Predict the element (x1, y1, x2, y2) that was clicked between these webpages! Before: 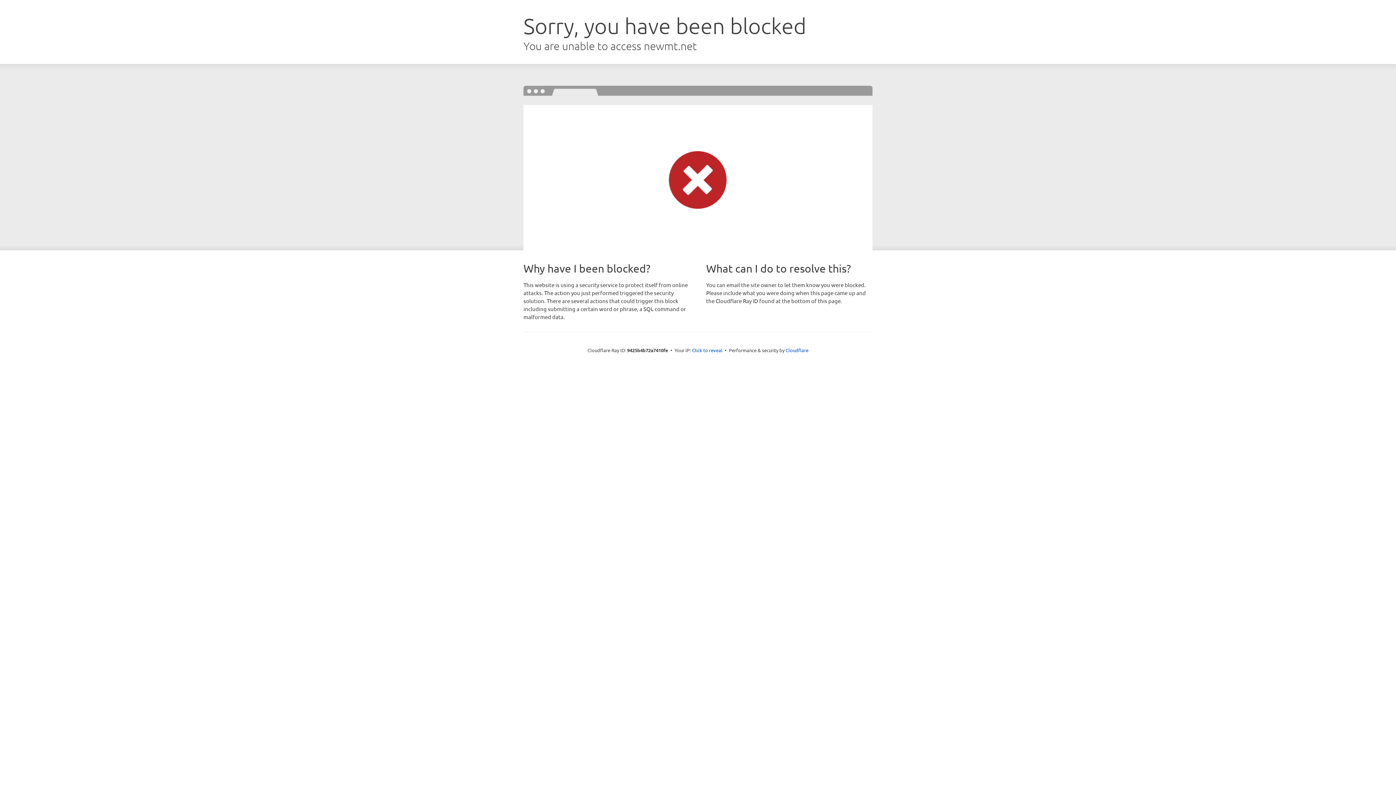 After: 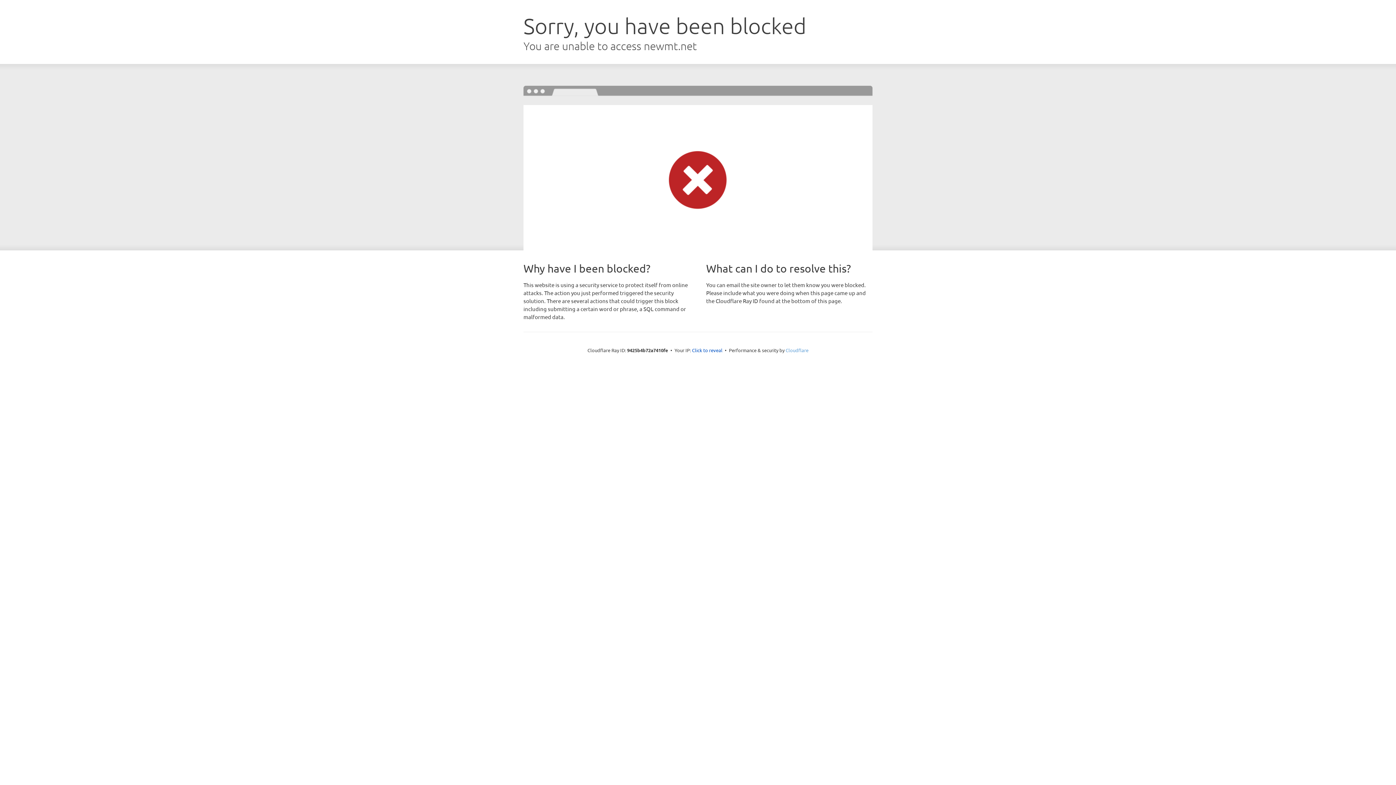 Action: bbox: (785, 347, 808, 353) label: Cloudflare